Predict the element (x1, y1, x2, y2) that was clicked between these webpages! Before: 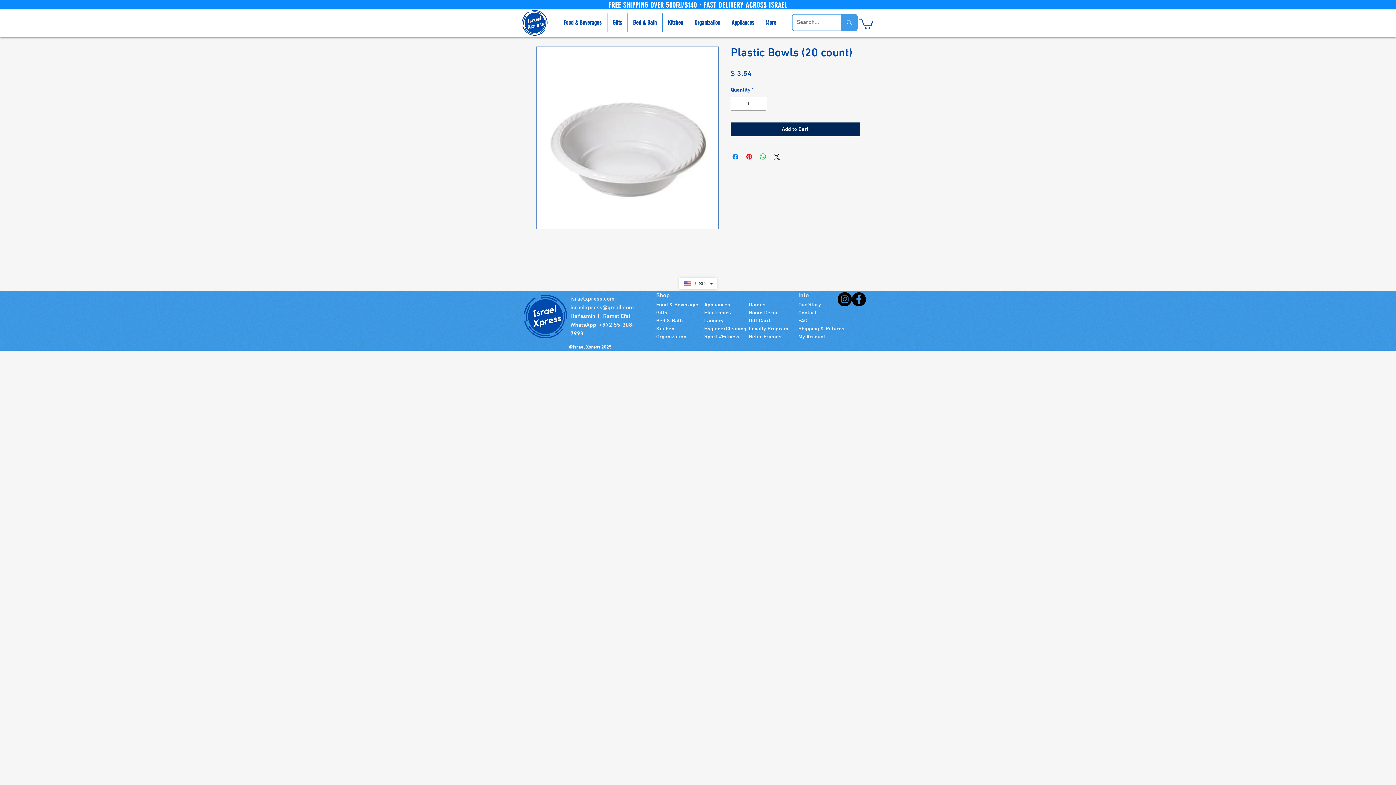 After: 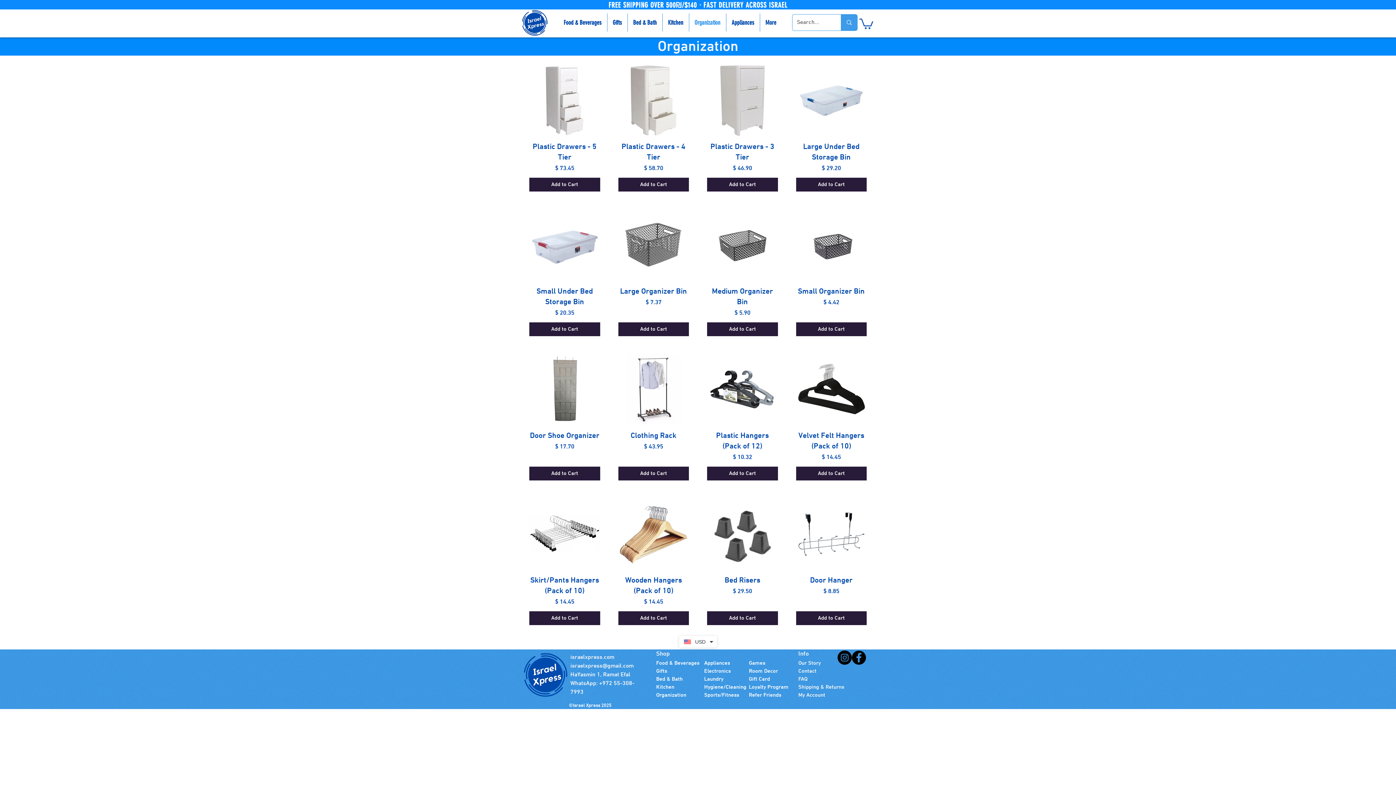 Action: label: Organization bbox: (656, 333, 686, 340)